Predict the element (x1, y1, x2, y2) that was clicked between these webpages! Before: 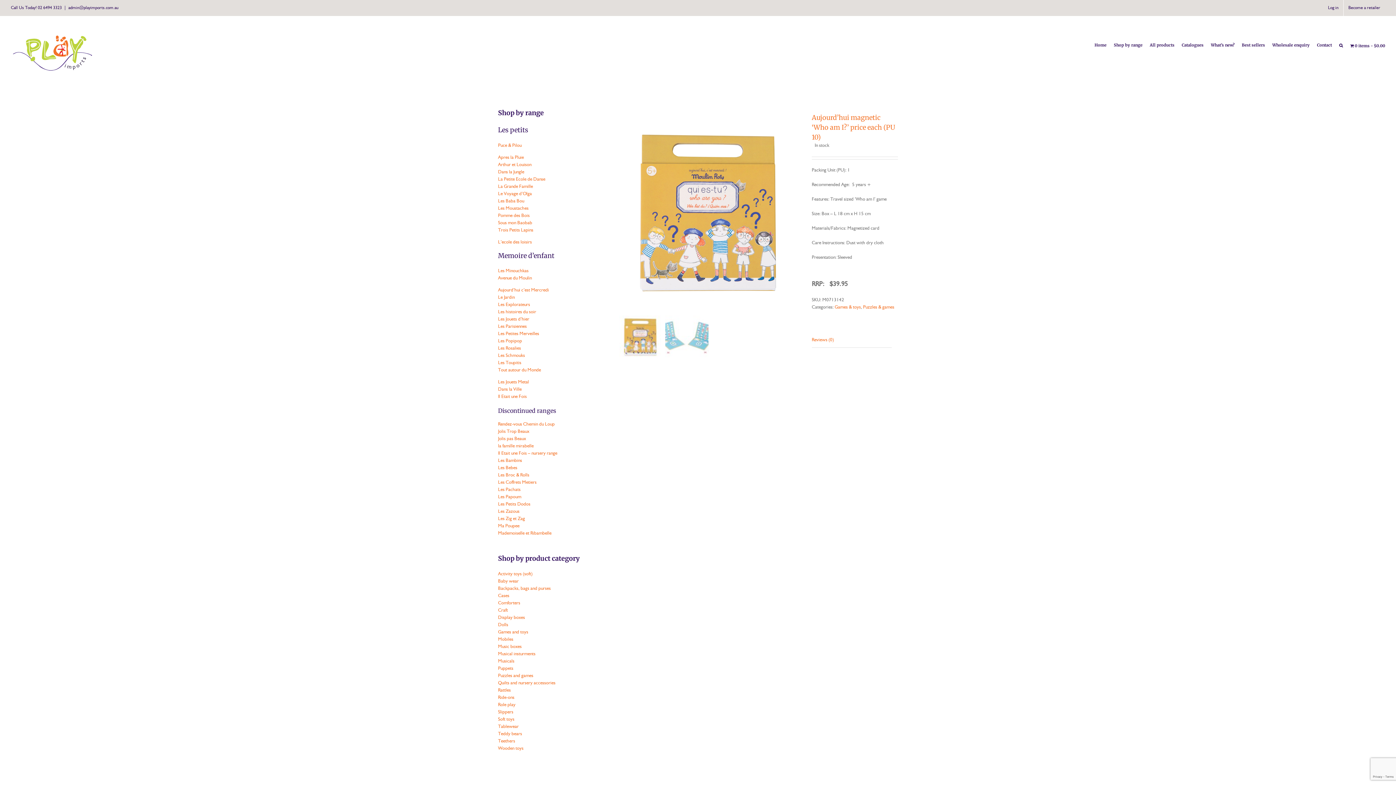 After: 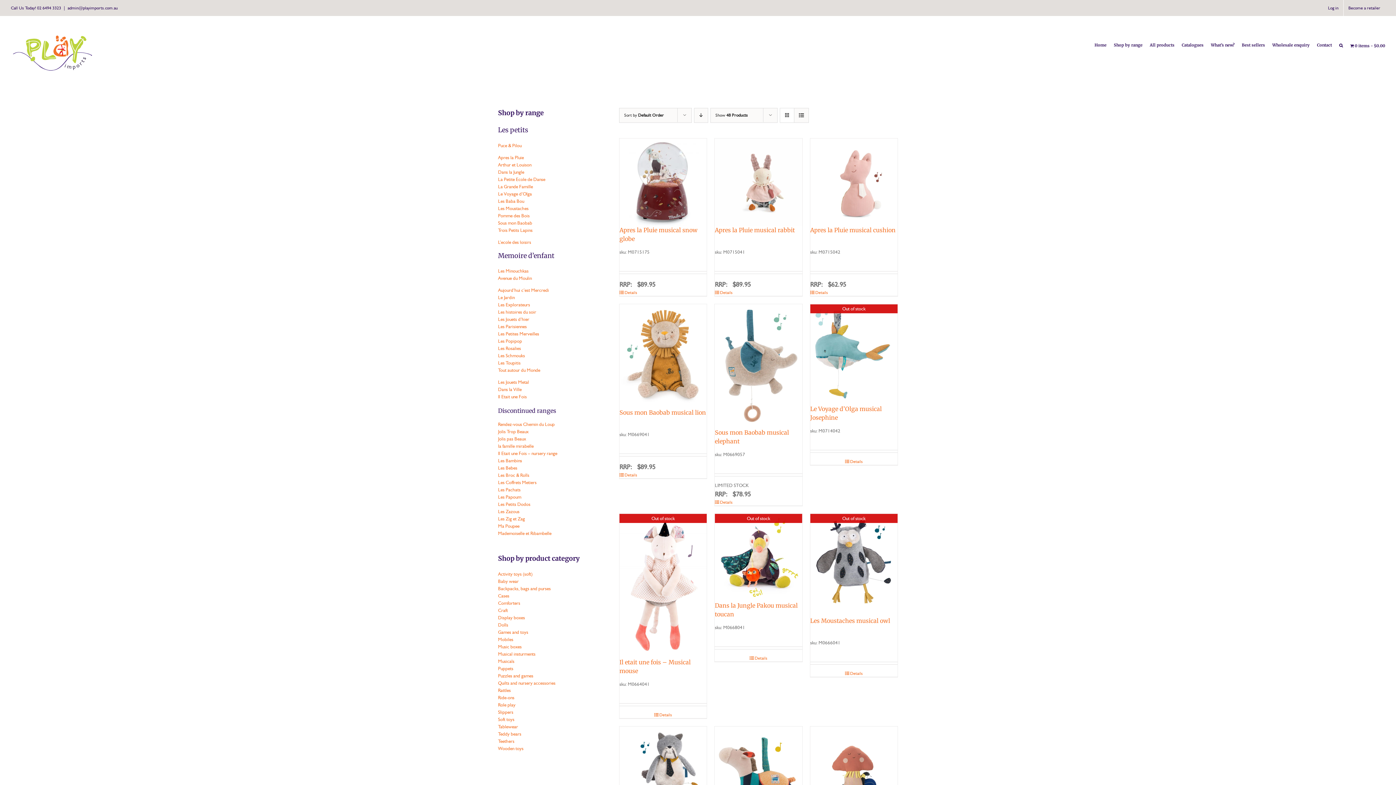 Action: label: Musicals bbox: (498, 659, 514, 664)